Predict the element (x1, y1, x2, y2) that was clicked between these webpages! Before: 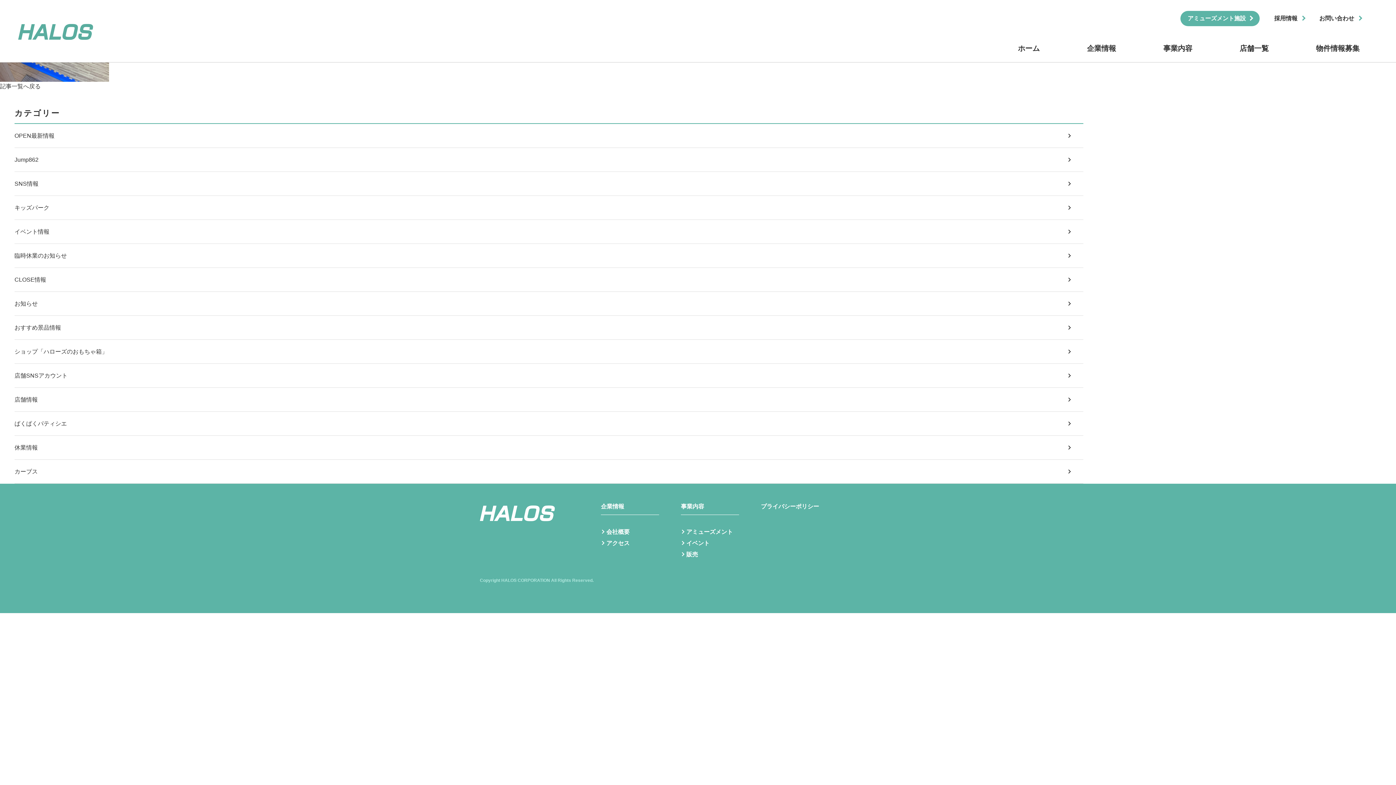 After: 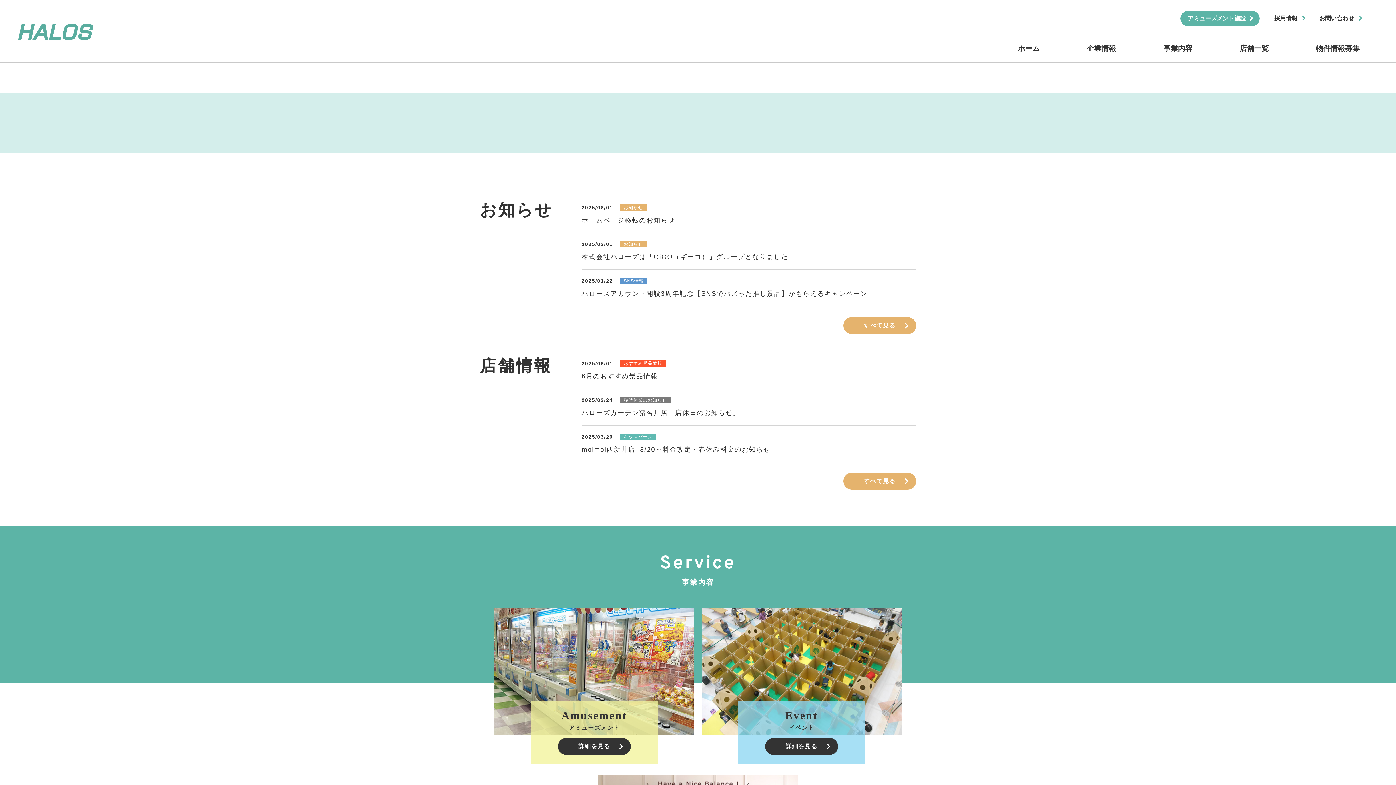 Action: label: ホーム bbox: (1000, 30, 1058, 62)